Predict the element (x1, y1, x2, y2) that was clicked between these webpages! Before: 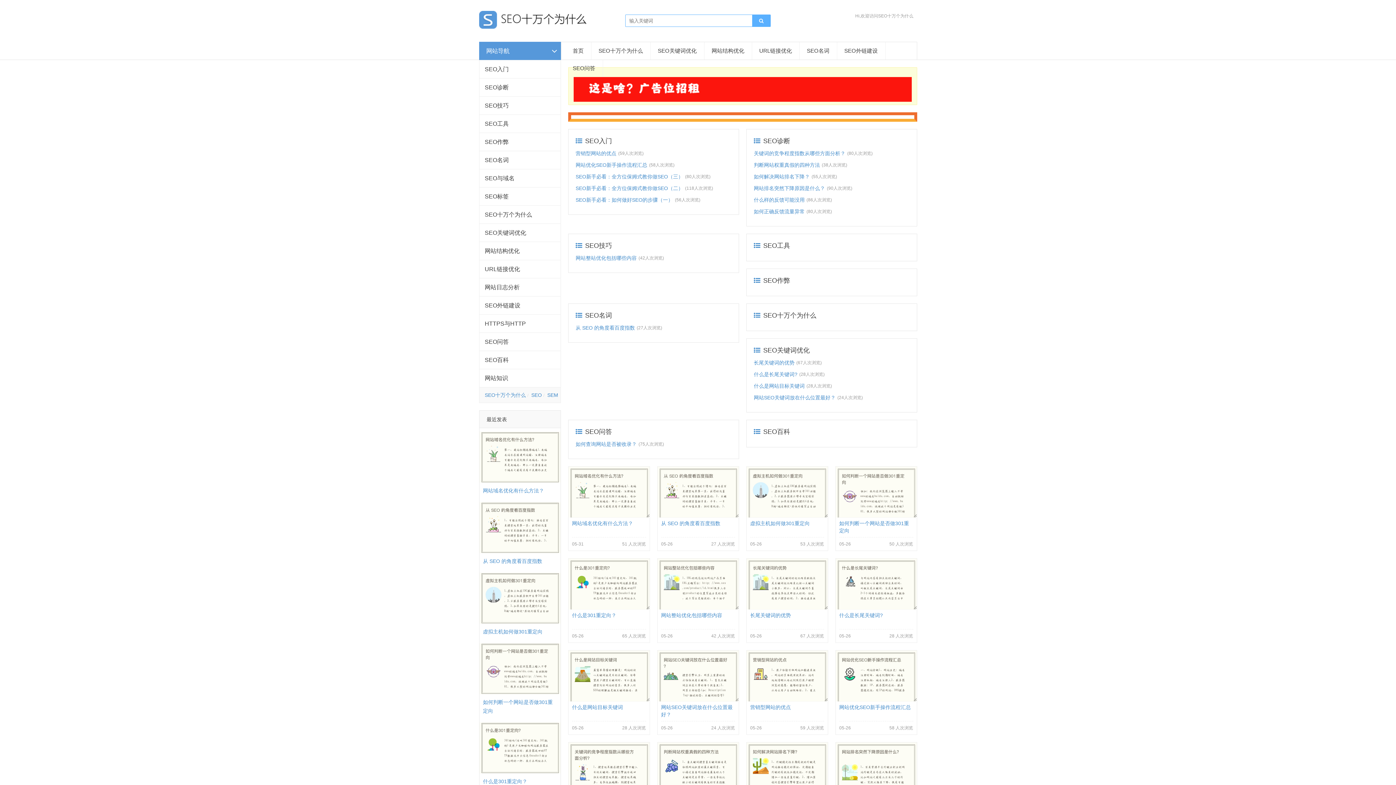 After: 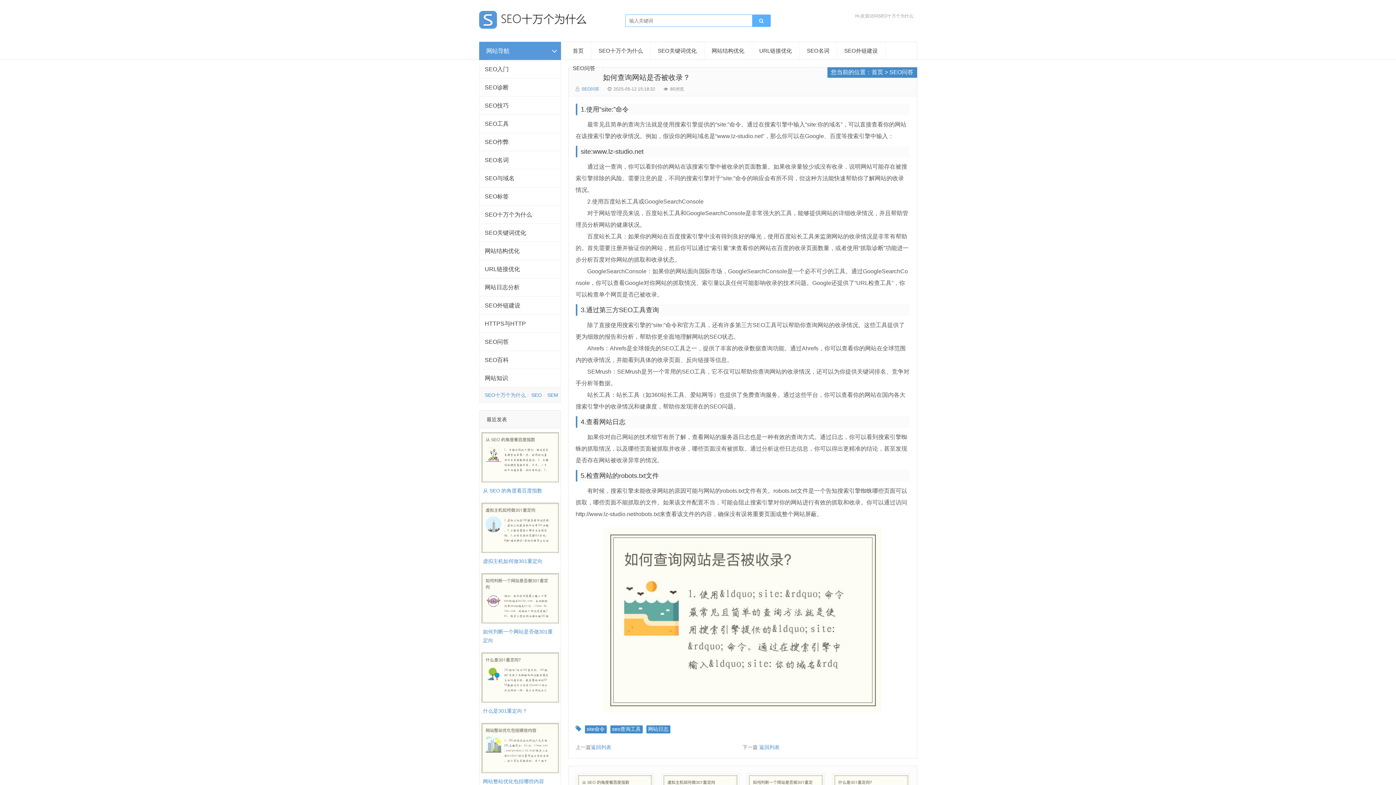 Action: label: 如何查询网站是否被收录？ bbox: (575, 439, 636, 448)